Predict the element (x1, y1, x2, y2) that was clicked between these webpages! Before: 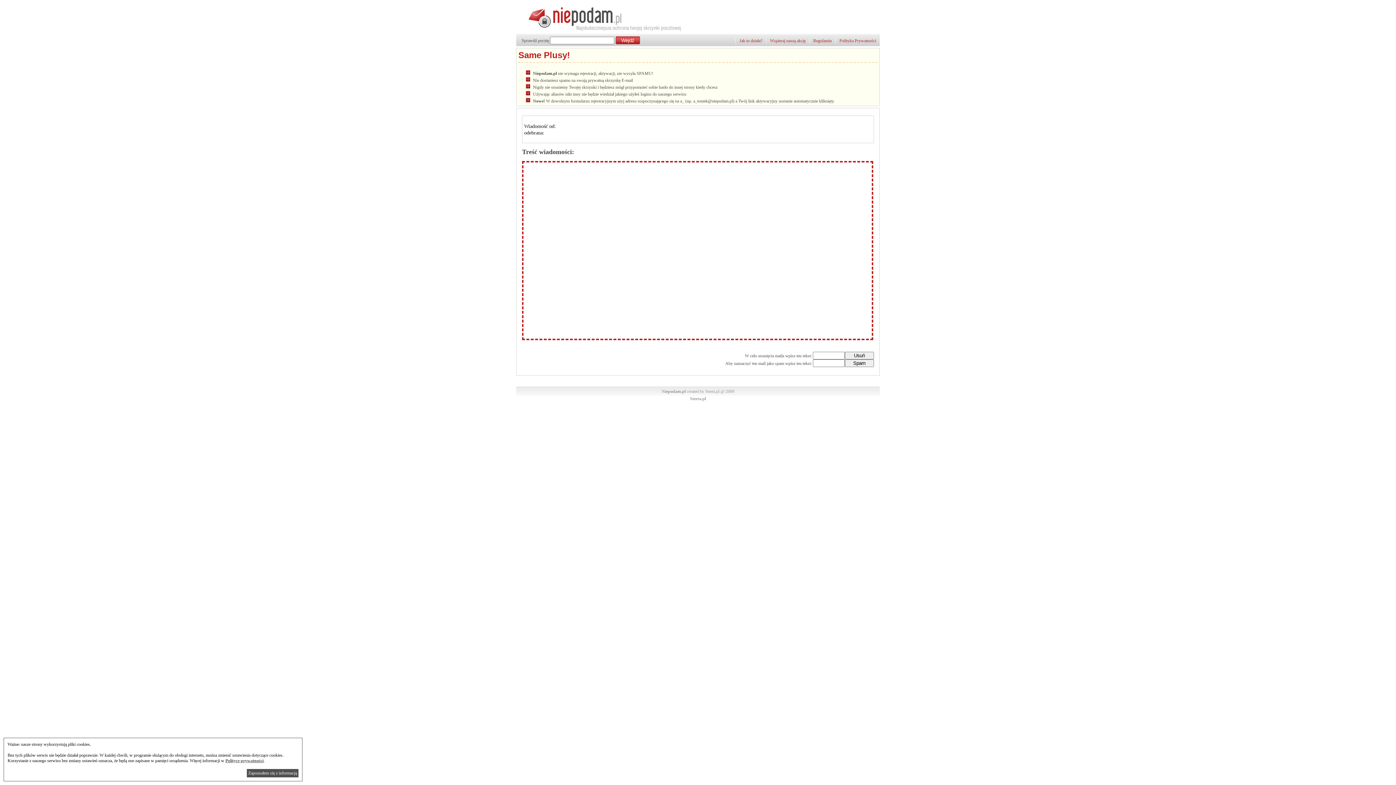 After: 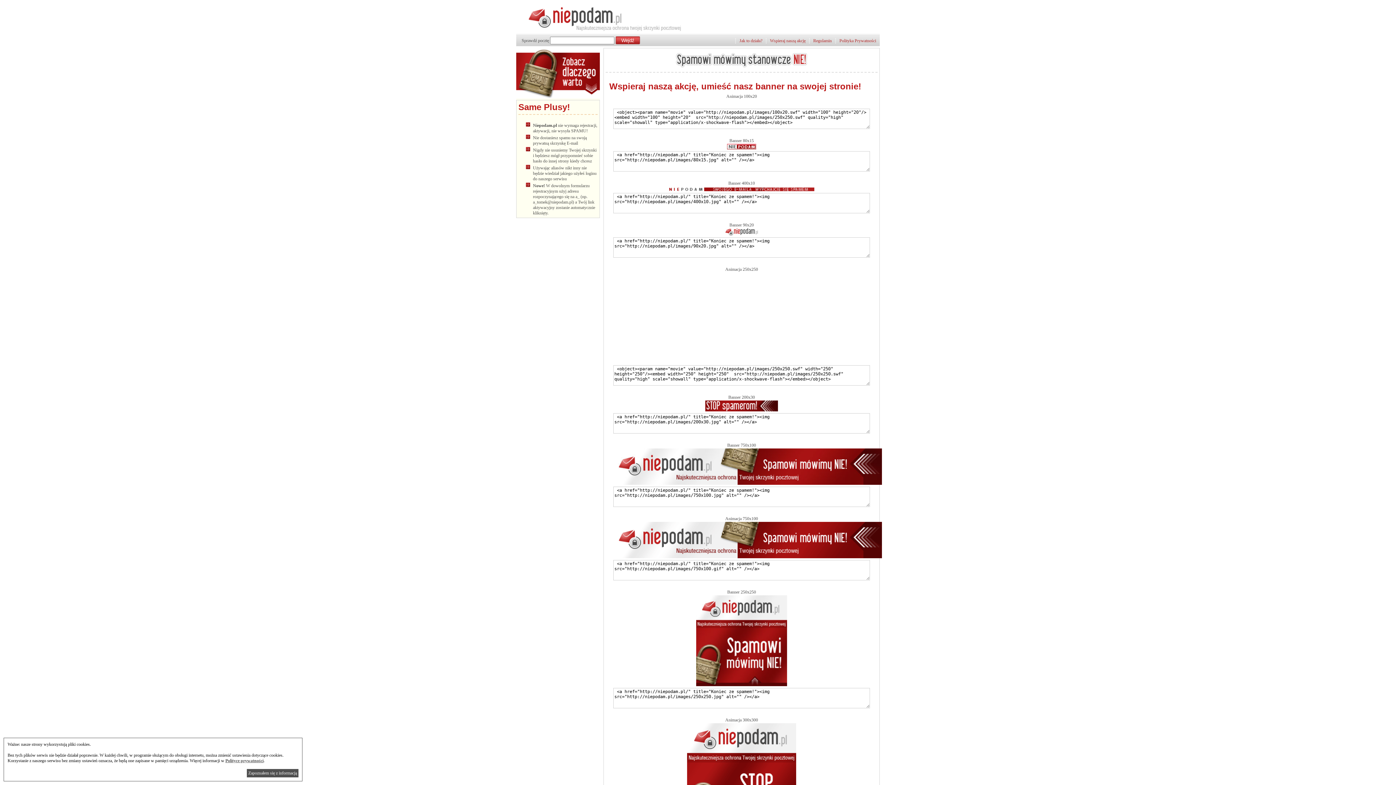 Action: label: Wspieraj naszą akcję bbox: (770, 38, 805, 43)